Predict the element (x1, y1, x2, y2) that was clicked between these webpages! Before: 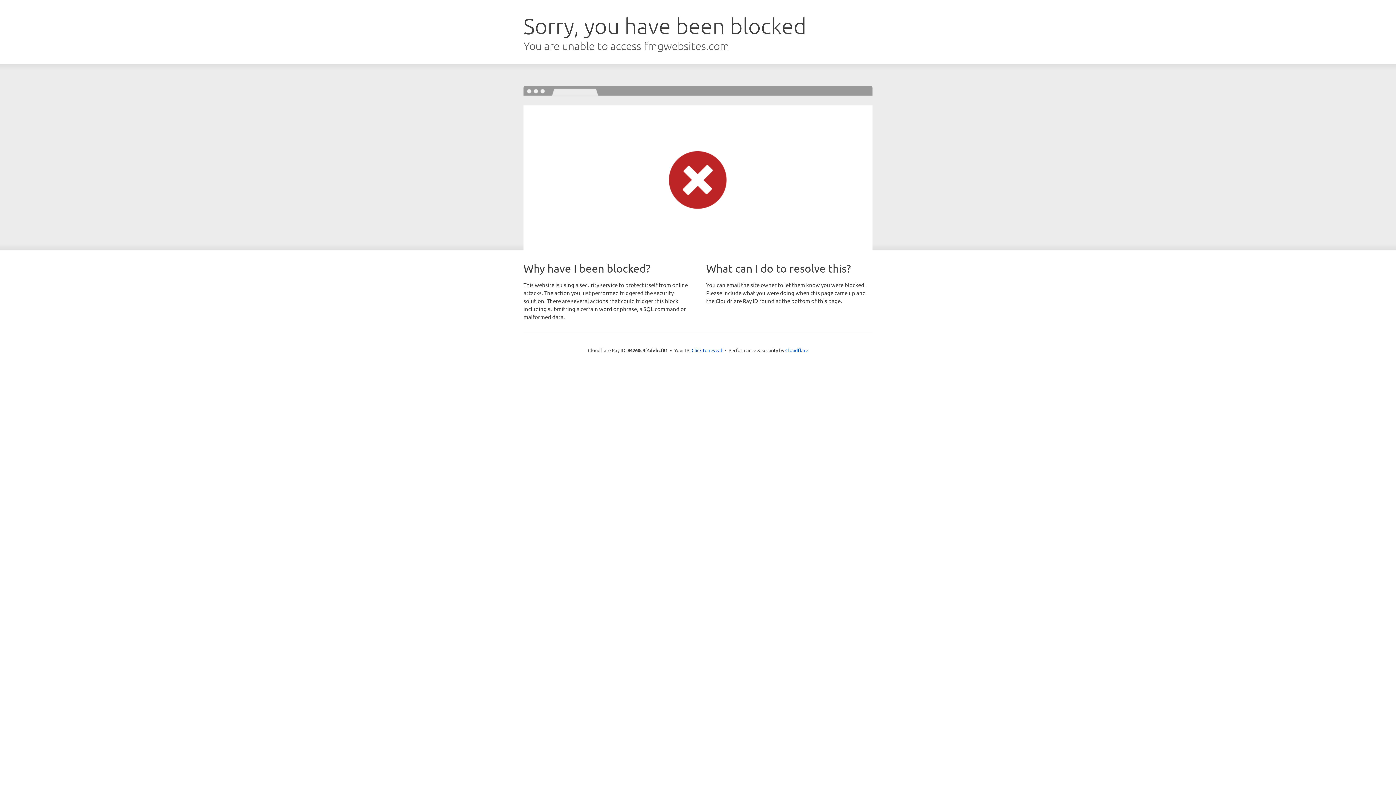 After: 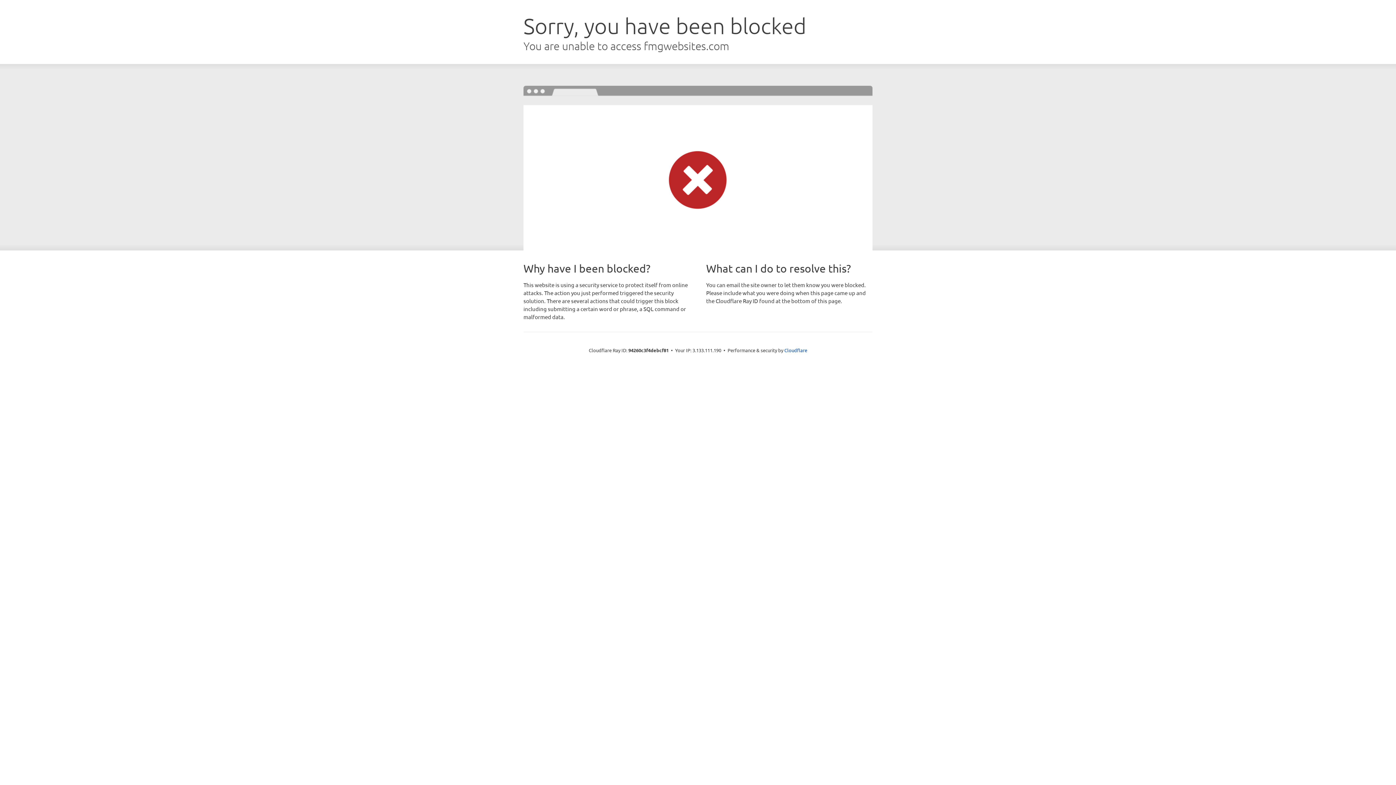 Action: label: Click to reveal bbox: (691, 346, 722, 353)